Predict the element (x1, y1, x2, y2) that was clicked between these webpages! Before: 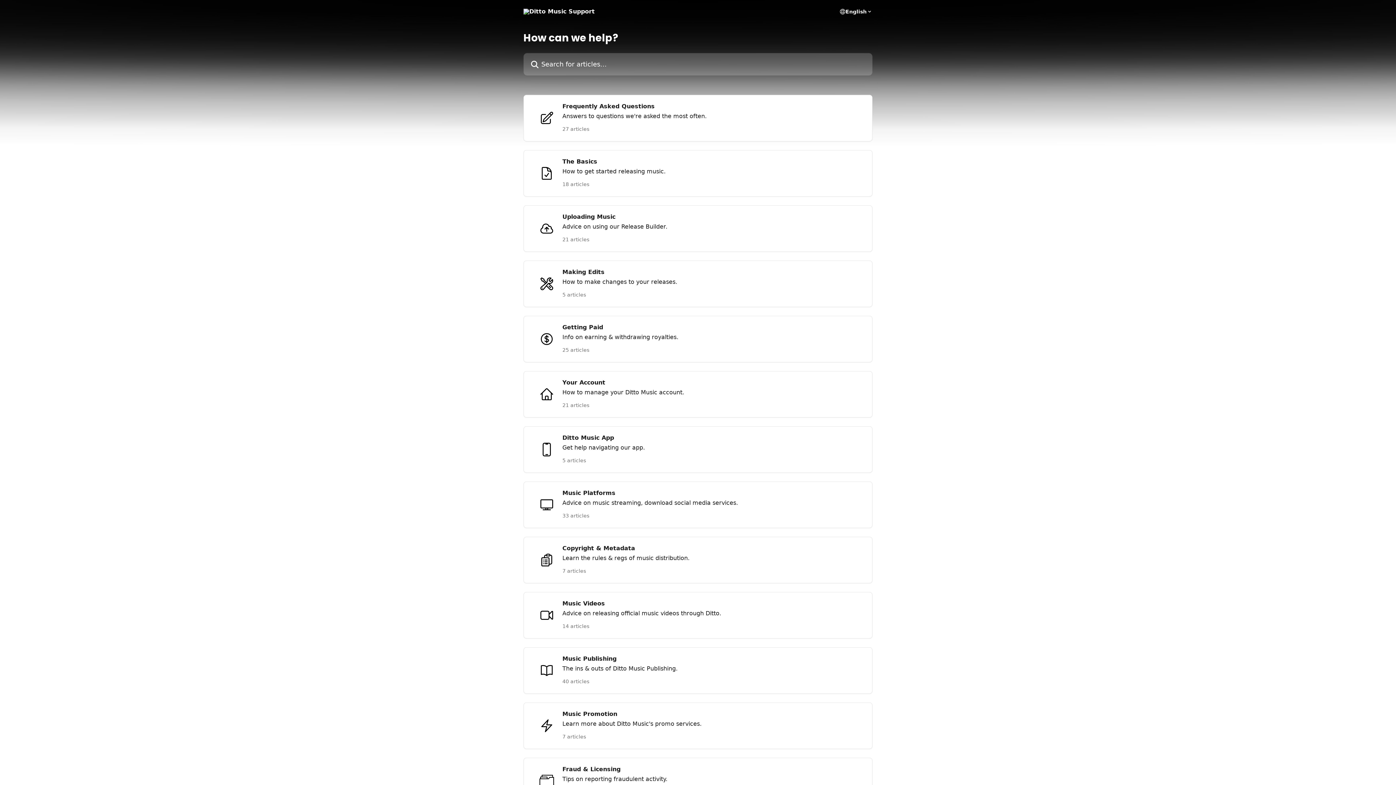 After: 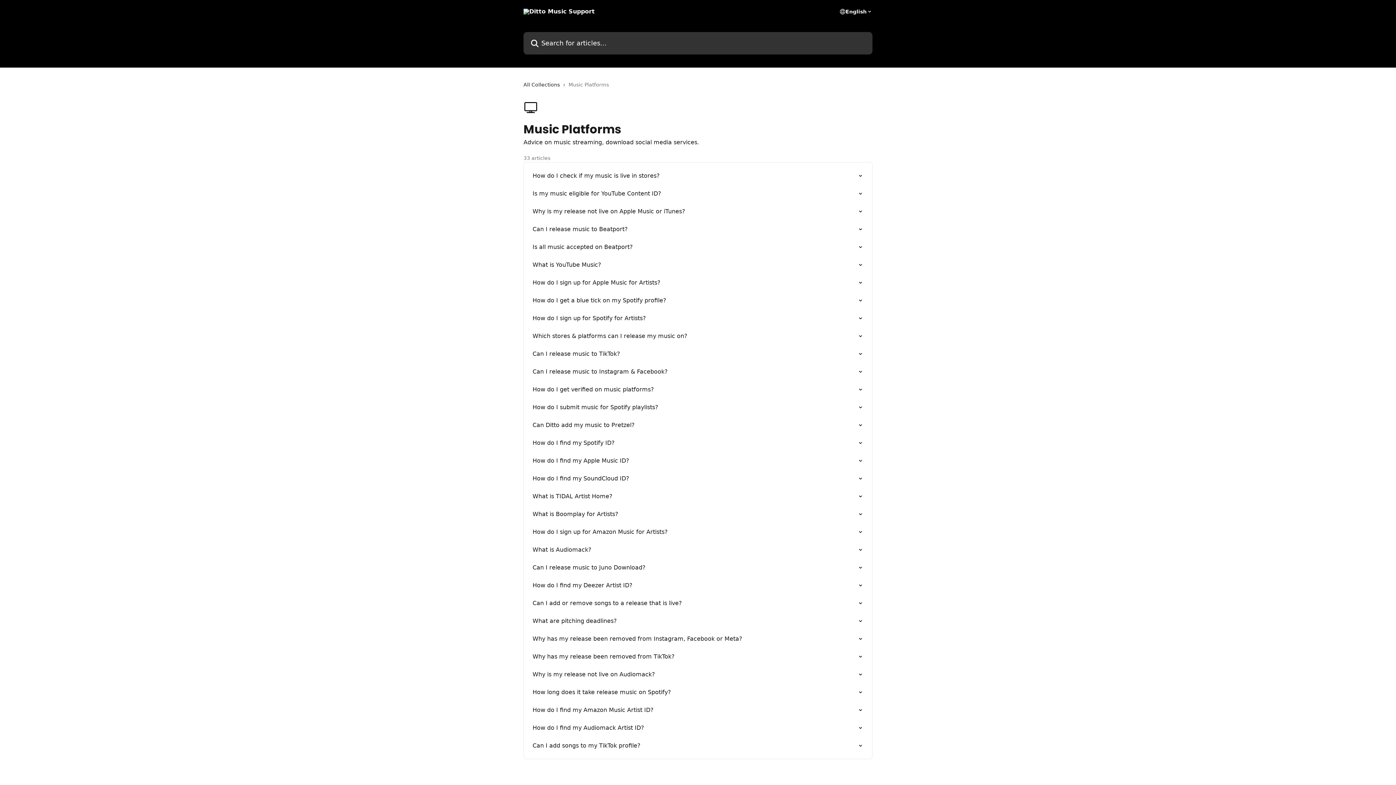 Action: bbox: (523, 481, 872, 528) label: Music Platforms

Advice on music streaming, download social media services.

33 articles